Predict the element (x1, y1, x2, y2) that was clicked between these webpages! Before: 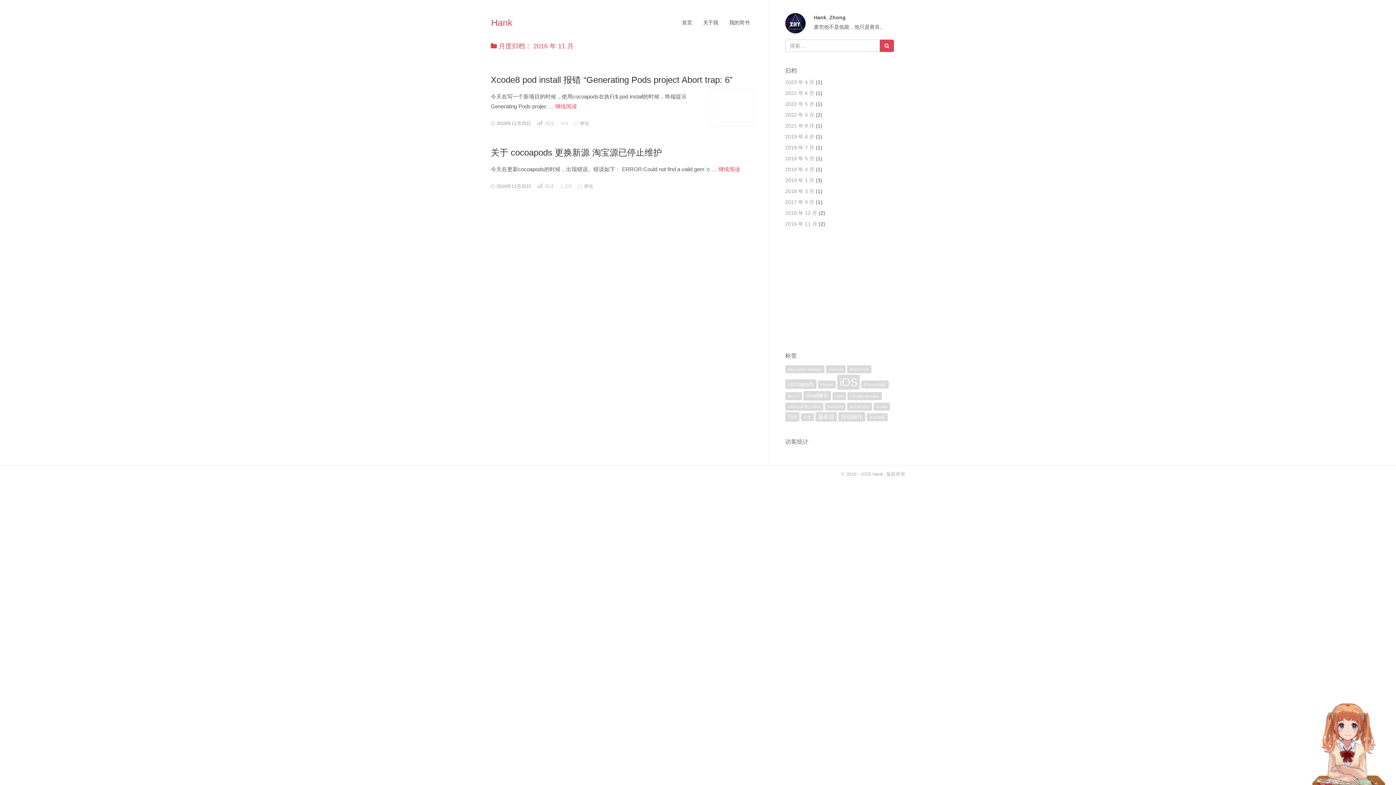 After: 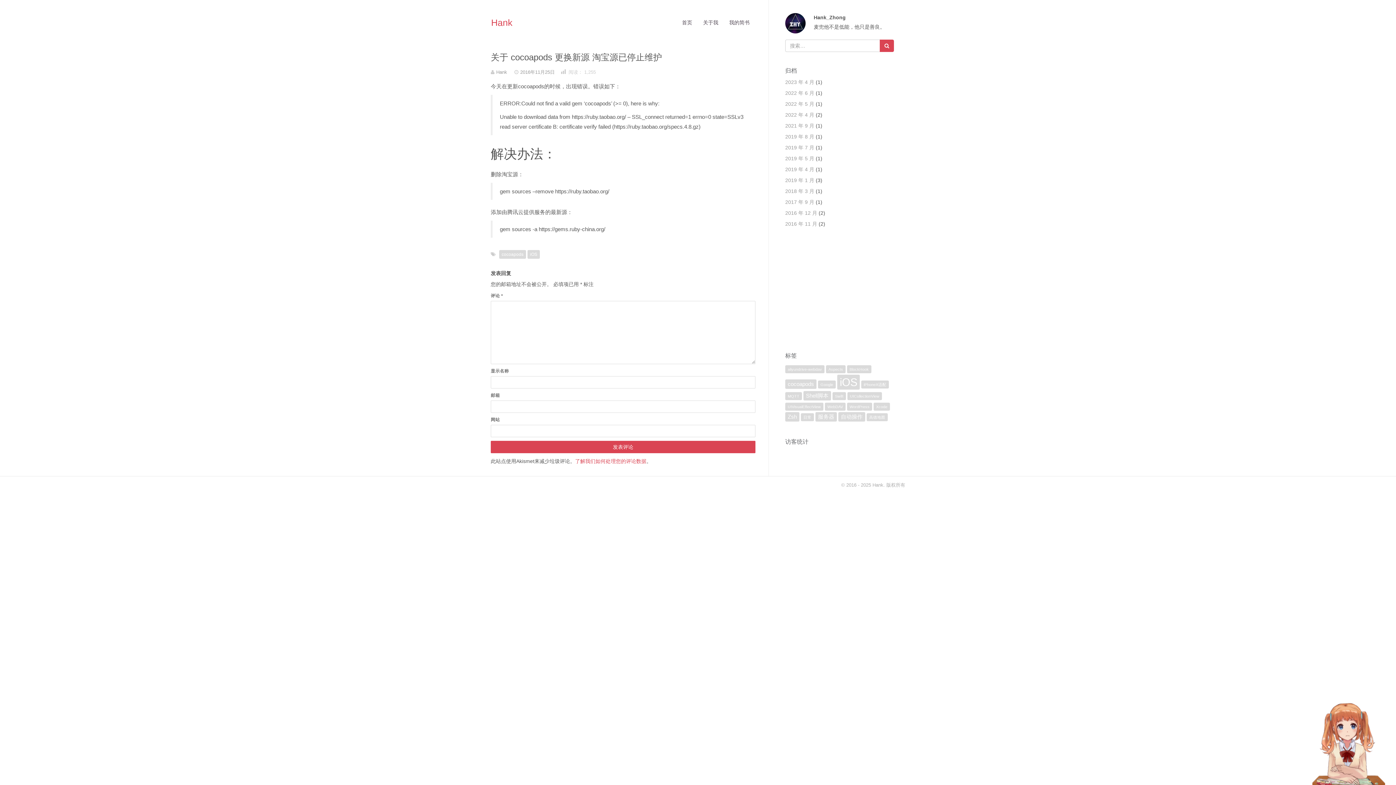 Action: bbox: (490, 147, 662, 157) label: 关于 cocoapods 更换新源 淘宝源已停止维护